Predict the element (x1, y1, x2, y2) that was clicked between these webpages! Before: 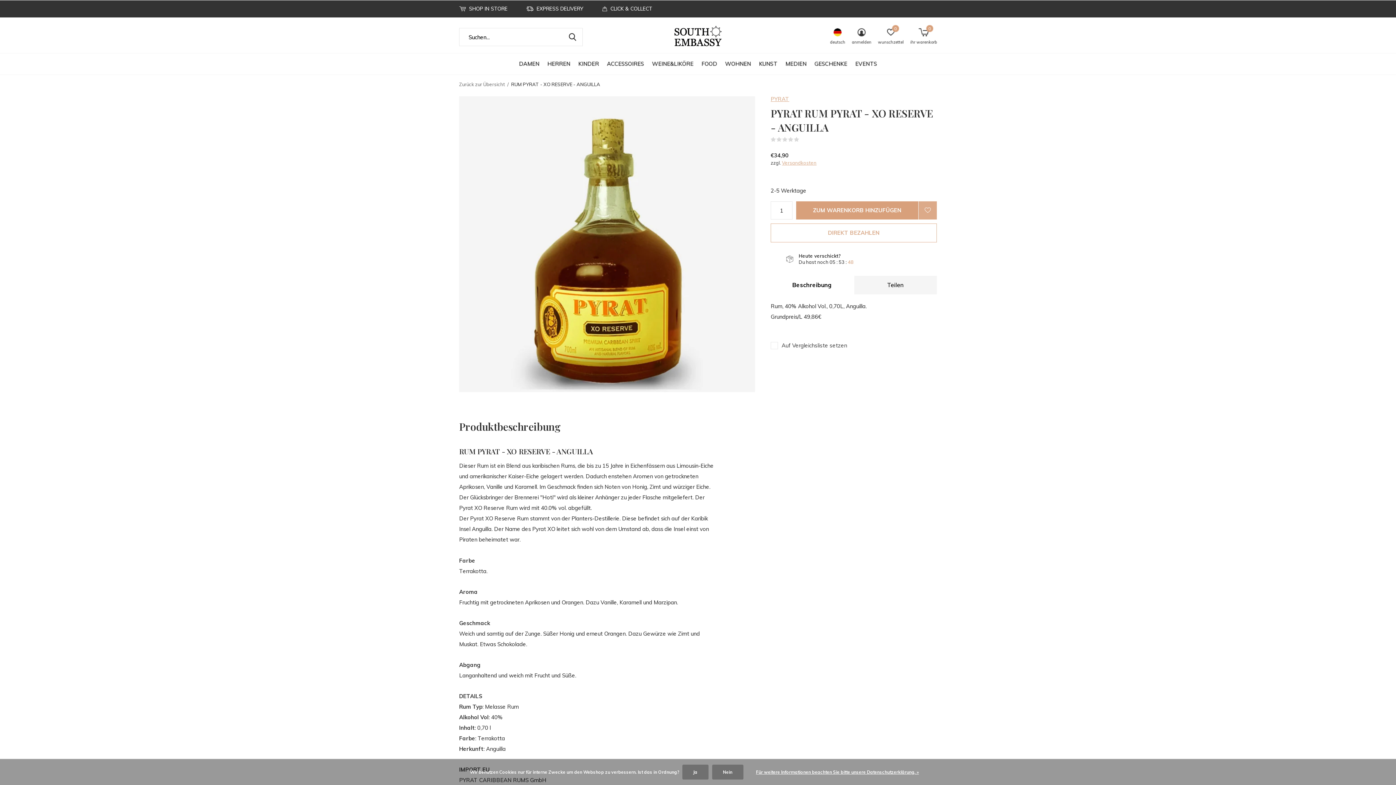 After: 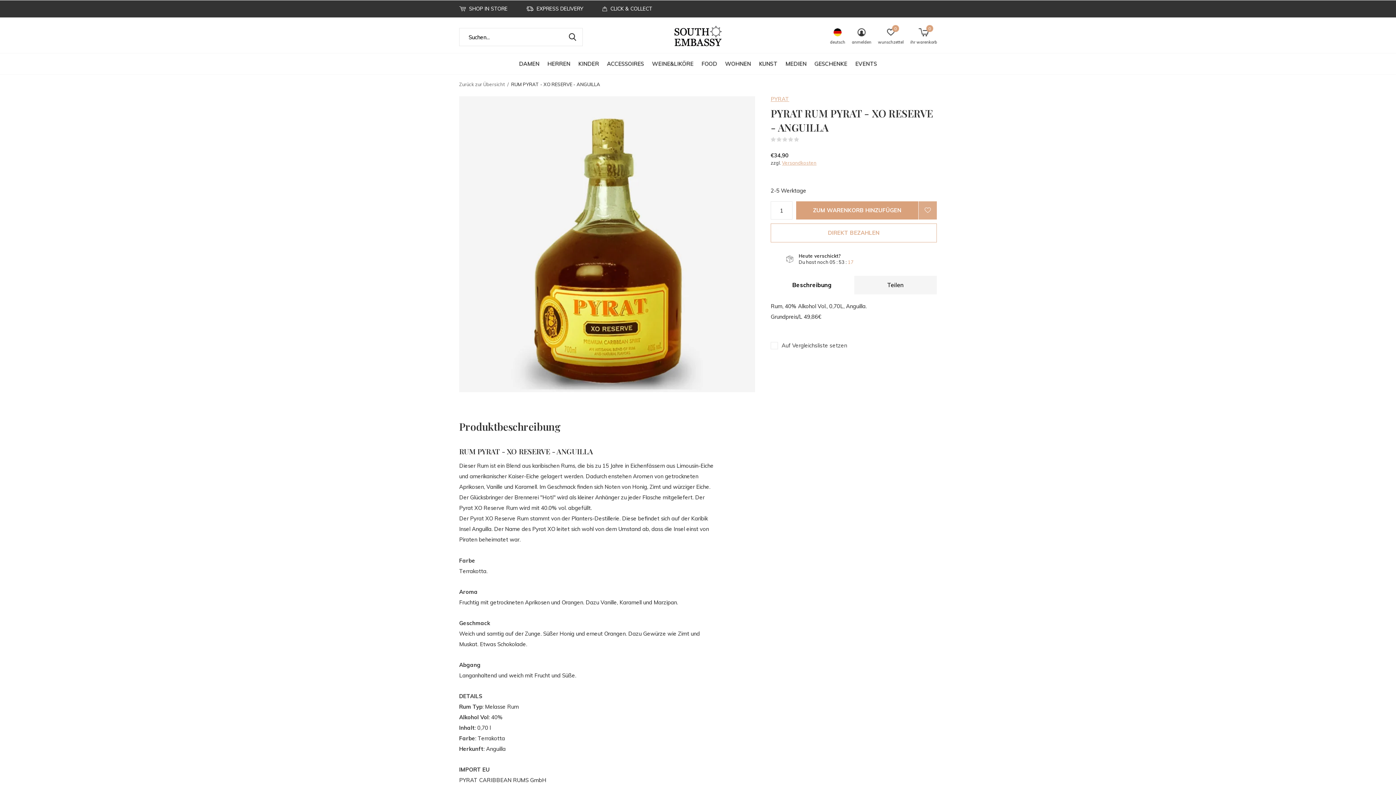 Action: label: Nein bbox: (712, 765, 743, 780)